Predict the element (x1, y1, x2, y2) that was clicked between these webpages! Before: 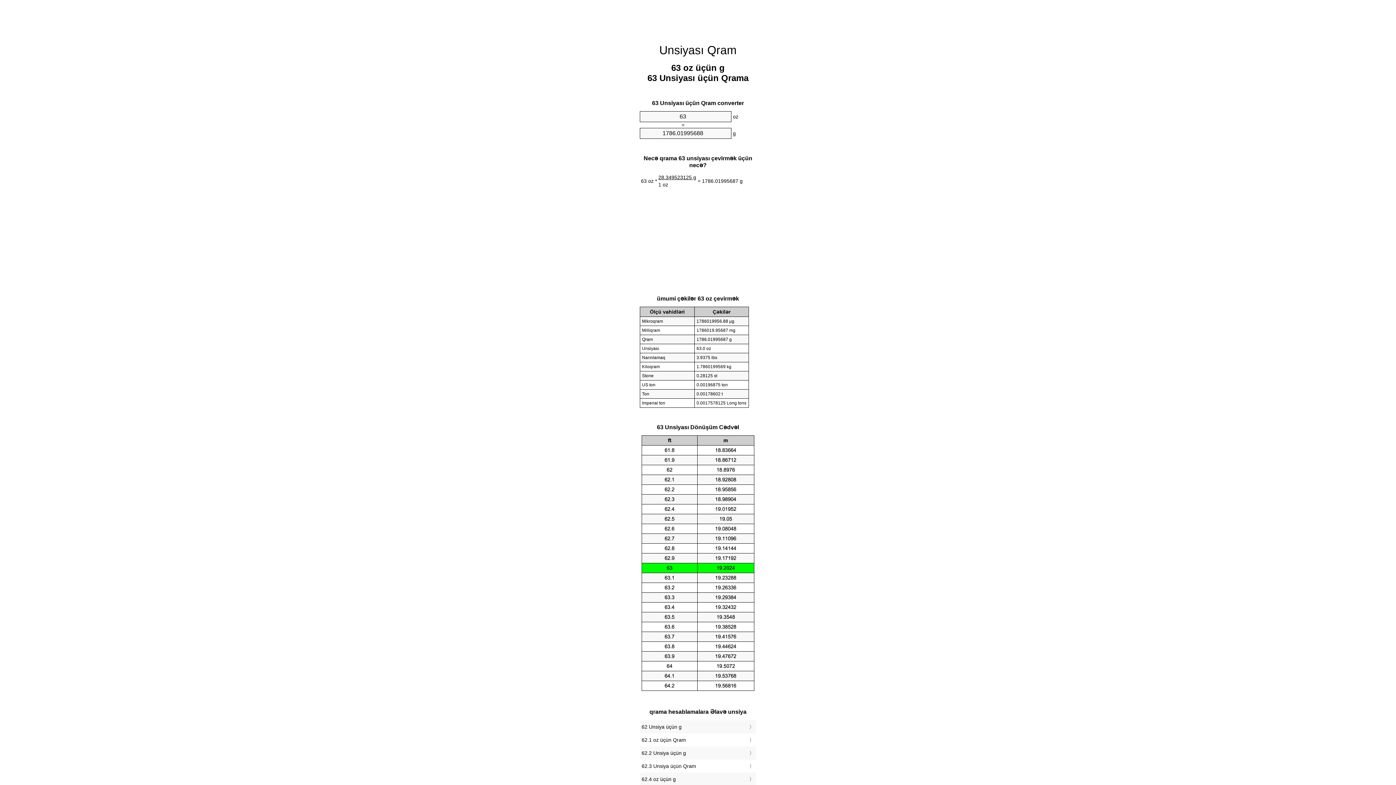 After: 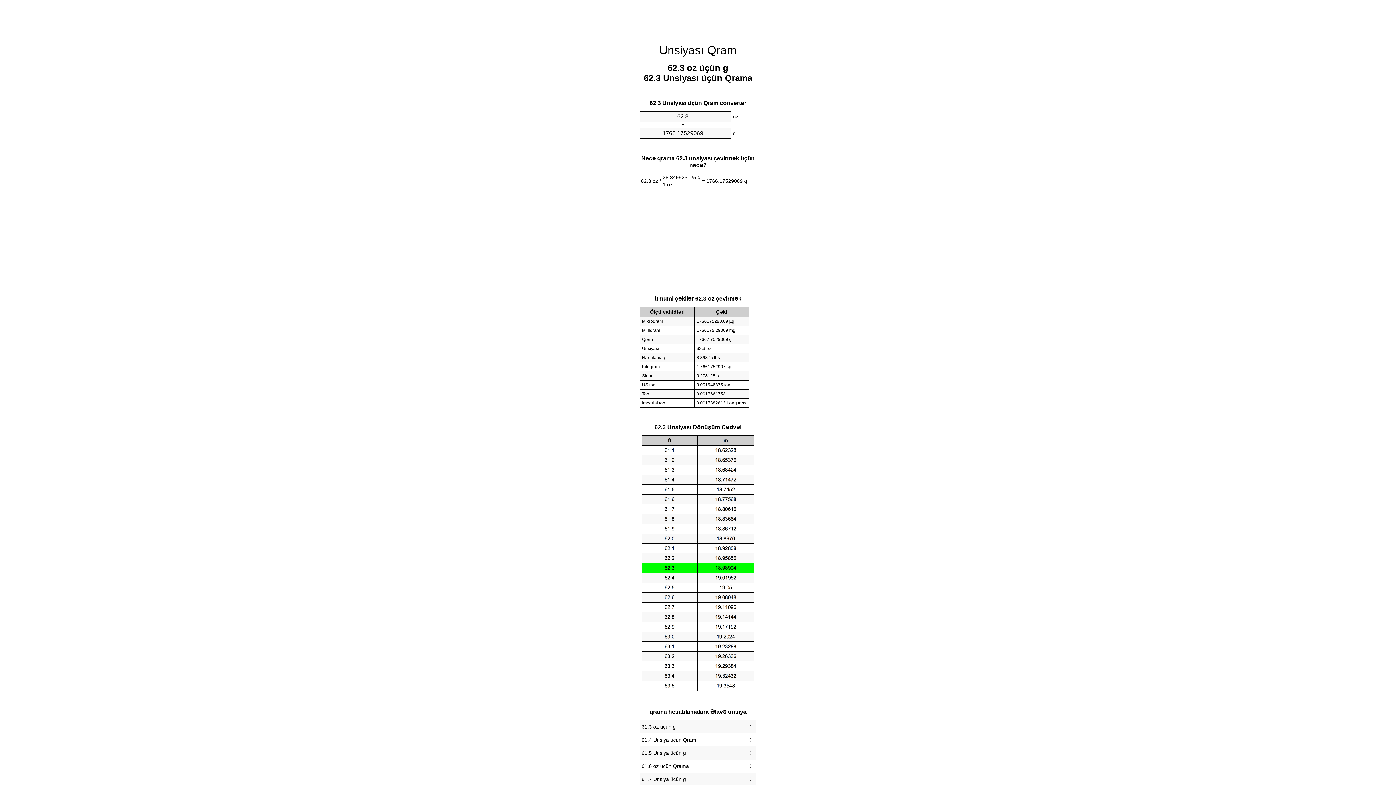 Action: bbox: (641, 761, 754, 771) label: 62.3 Unsiya üçün Qram